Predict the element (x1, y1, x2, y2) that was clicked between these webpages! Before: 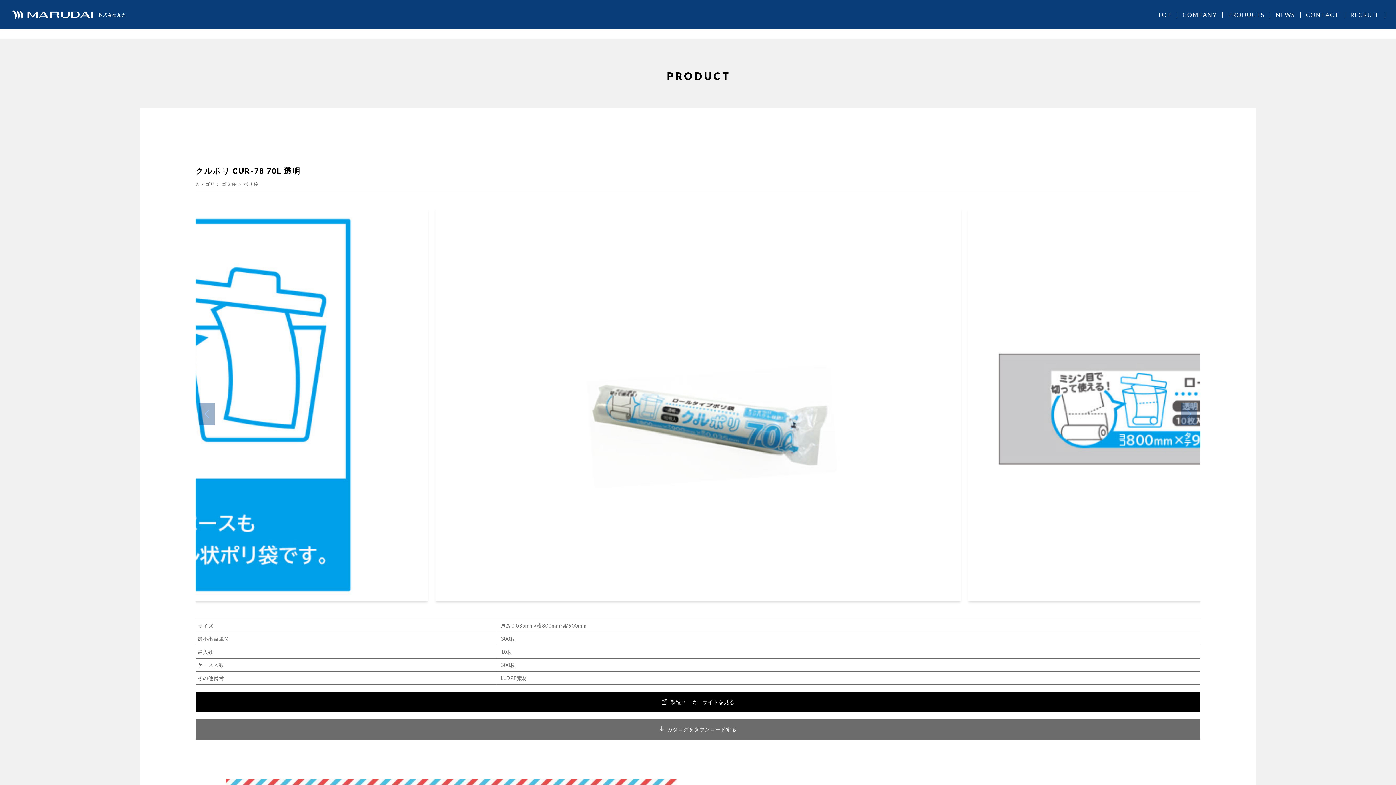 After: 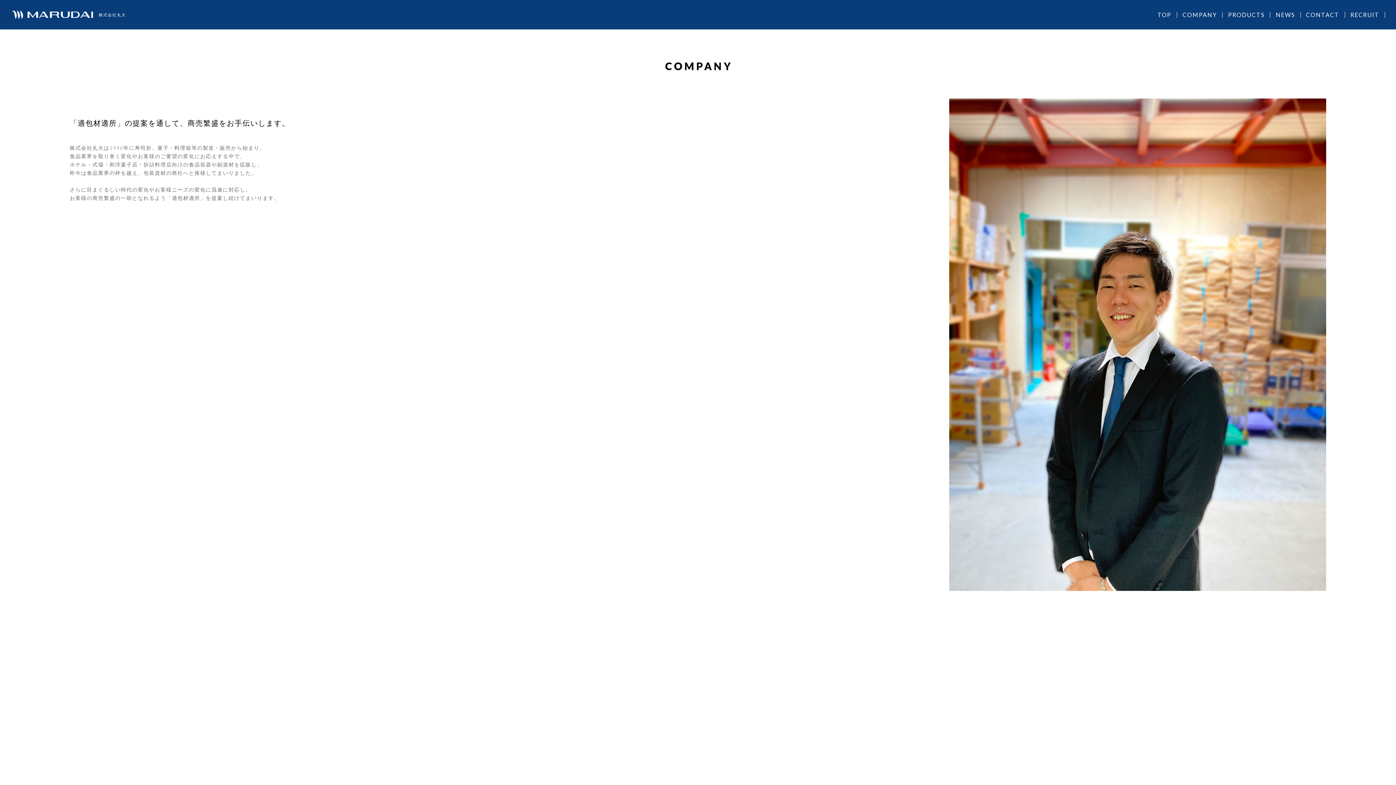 Action: bbox: (1177, 11, 1223, 17) label: COMPANY